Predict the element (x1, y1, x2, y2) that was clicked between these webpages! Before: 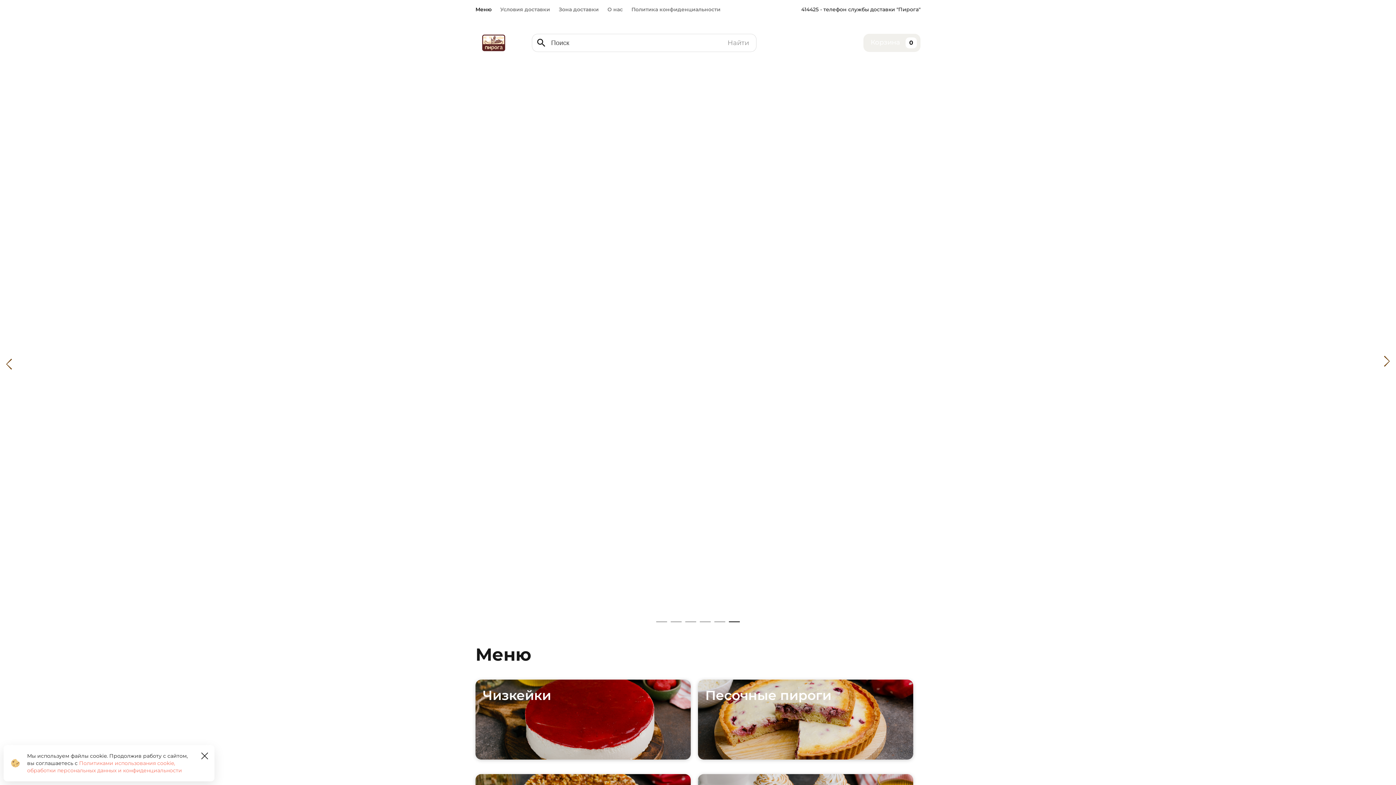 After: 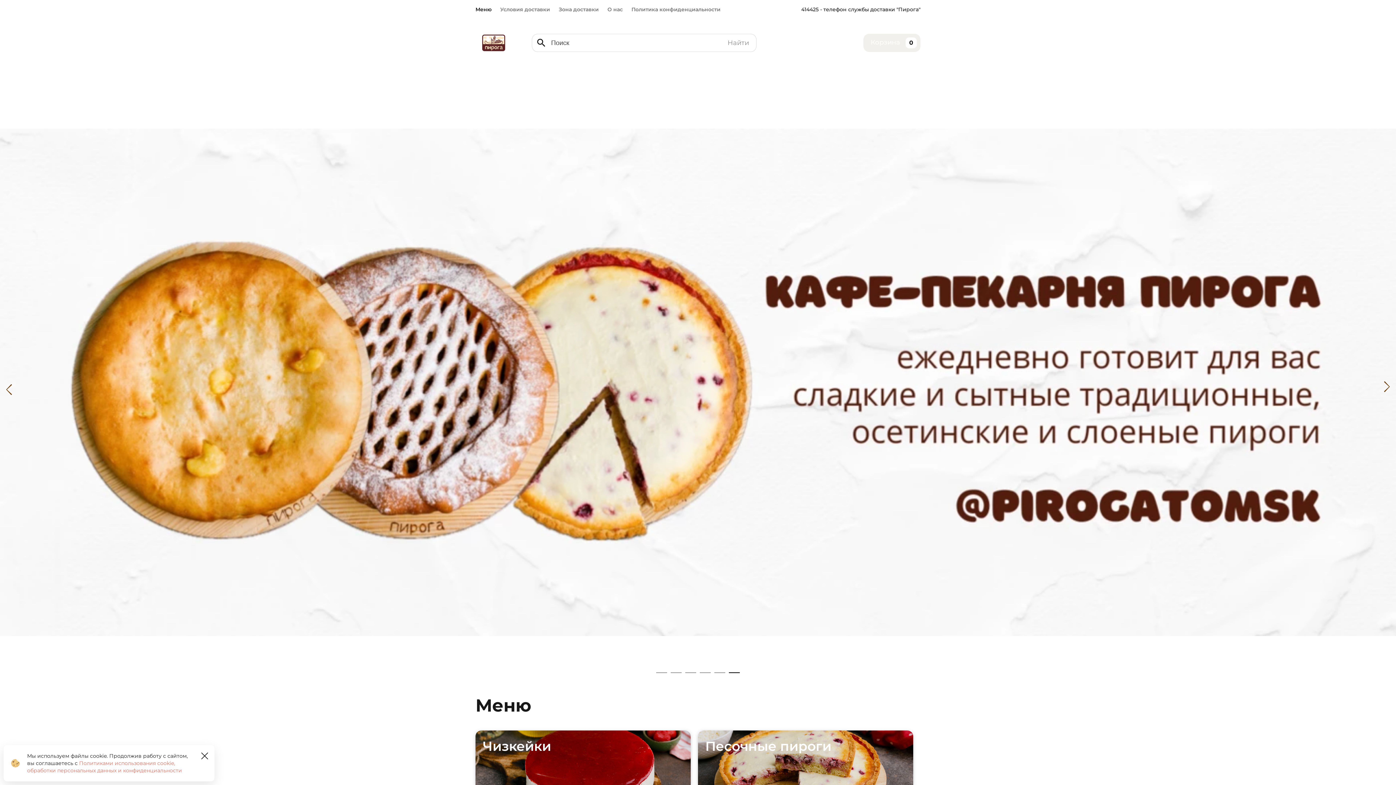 Action: bbox: (729, 621, 740, 622)